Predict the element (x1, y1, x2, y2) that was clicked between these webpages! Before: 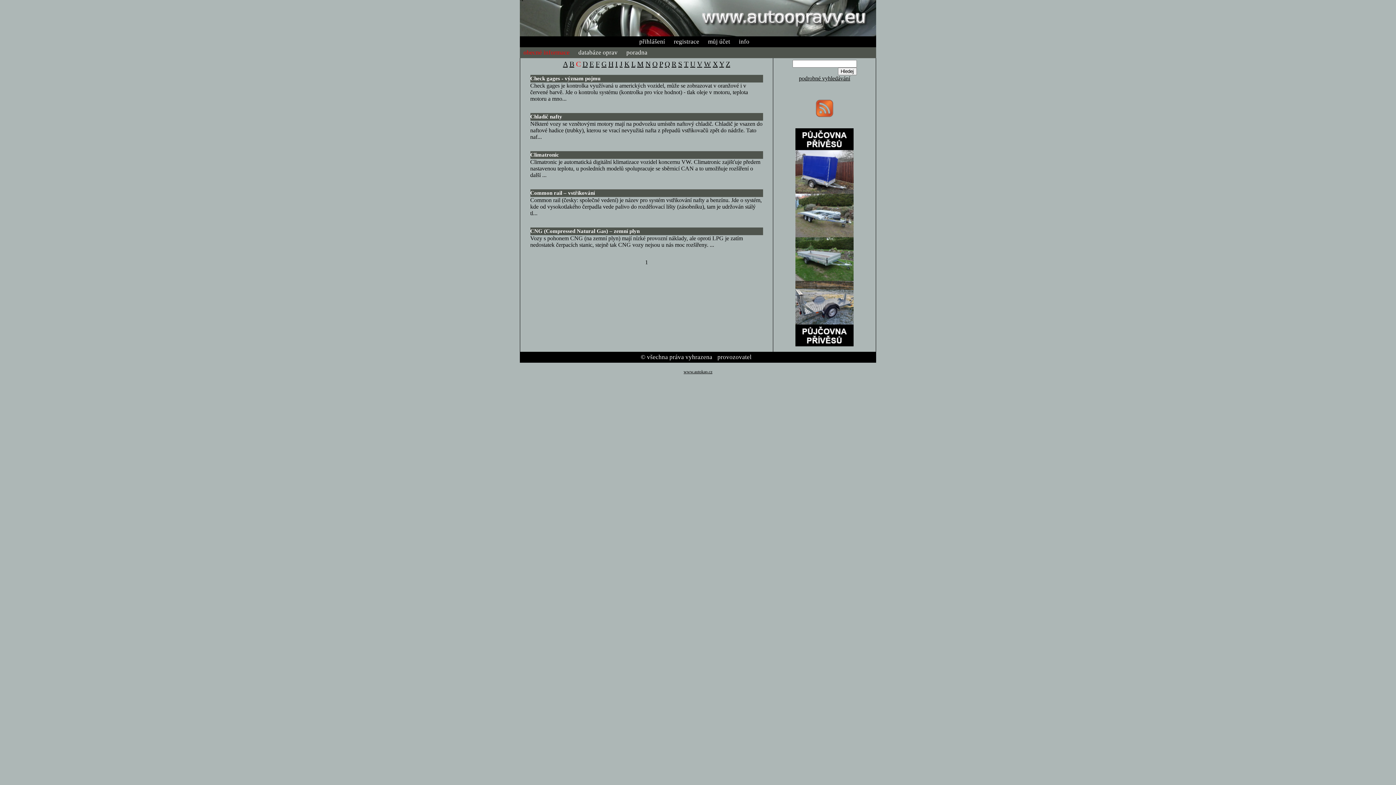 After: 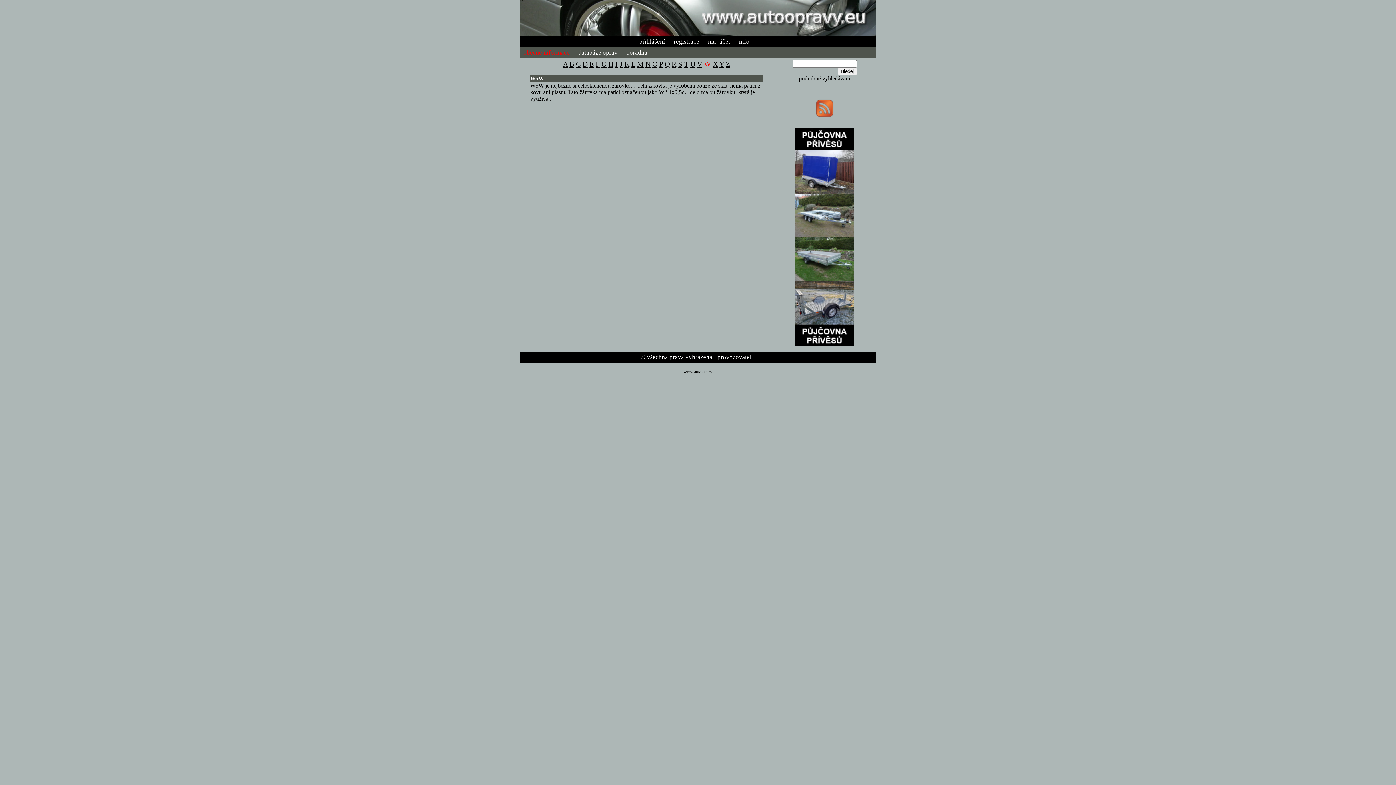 Action: label: W bbox: (704, 60, 711, 68)